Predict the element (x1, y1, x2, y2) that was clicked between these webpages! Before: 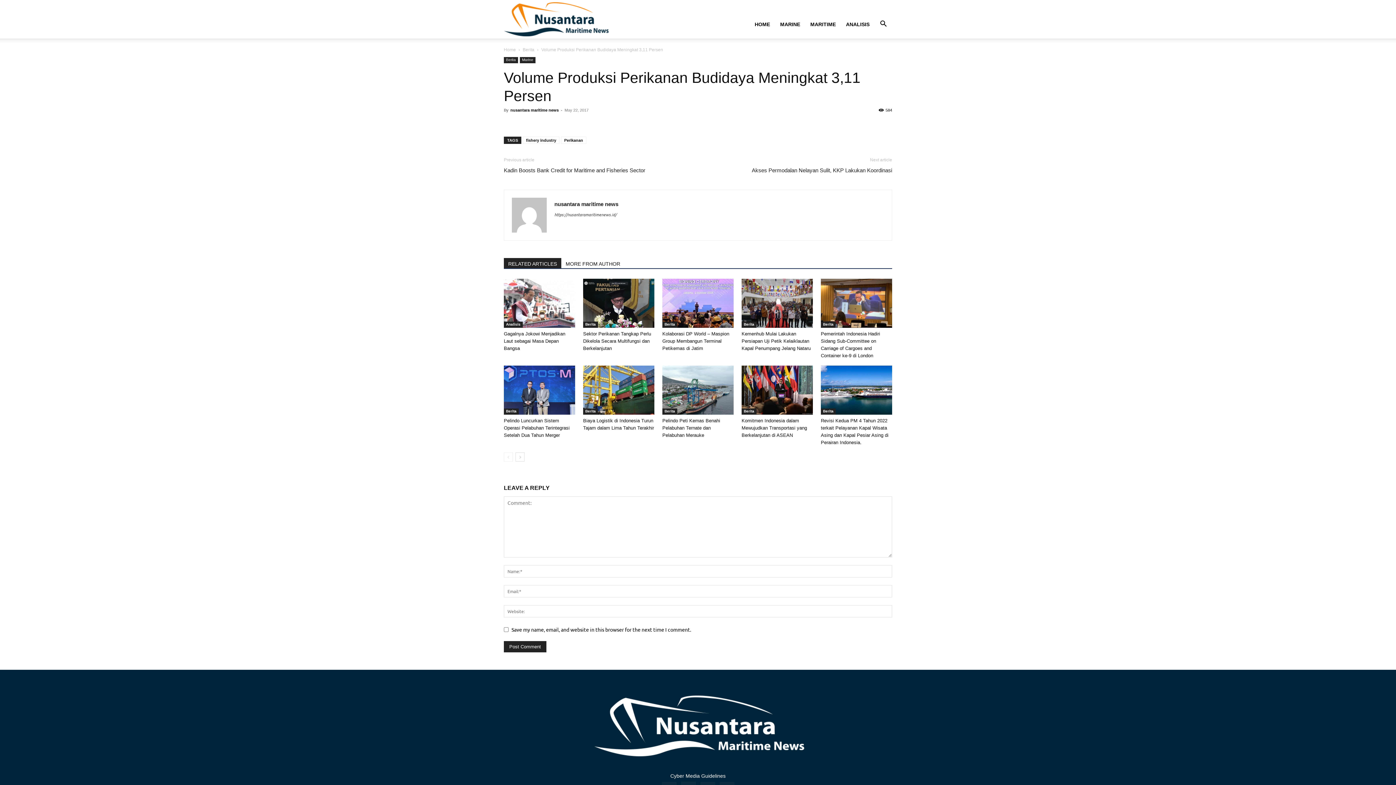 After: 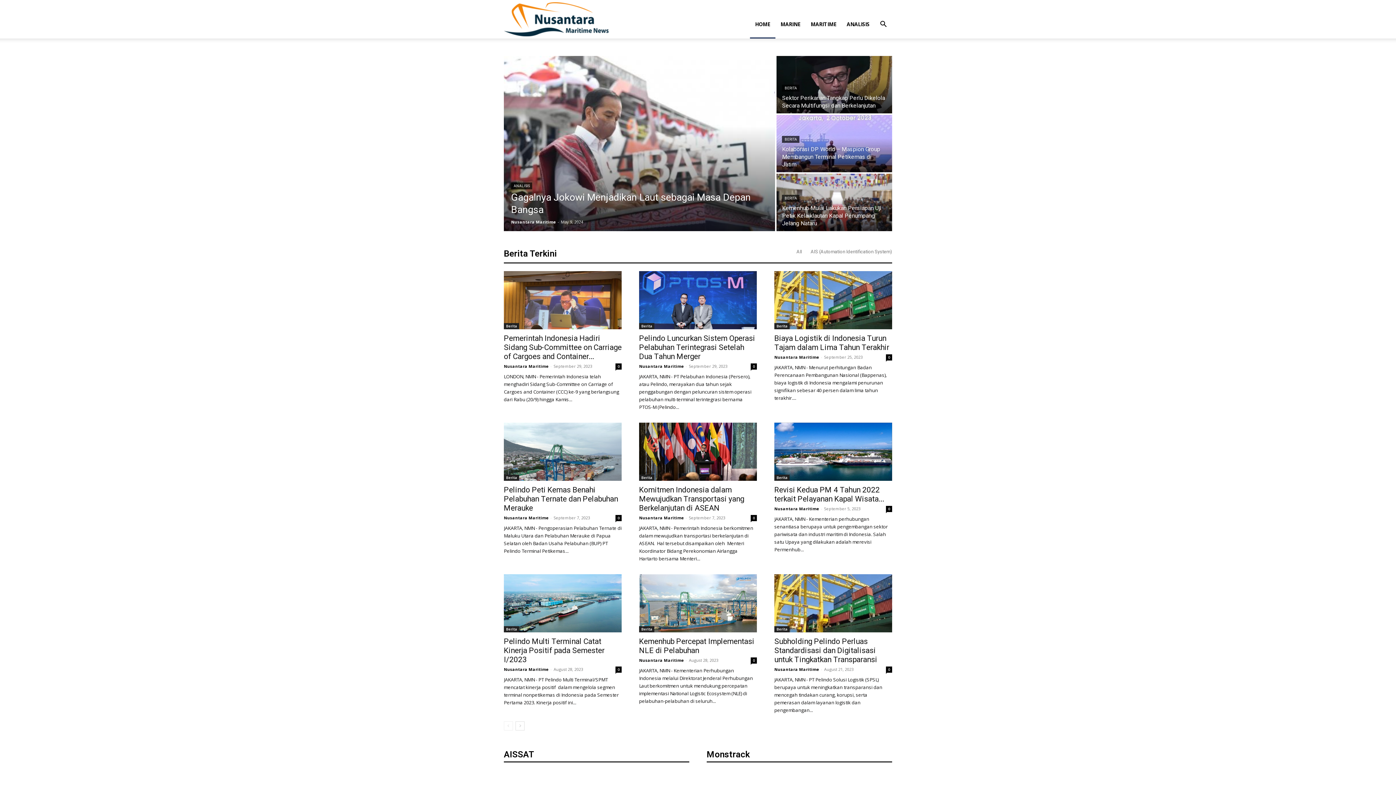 Action: label: Home bbox: (504, 47, 516, 52)